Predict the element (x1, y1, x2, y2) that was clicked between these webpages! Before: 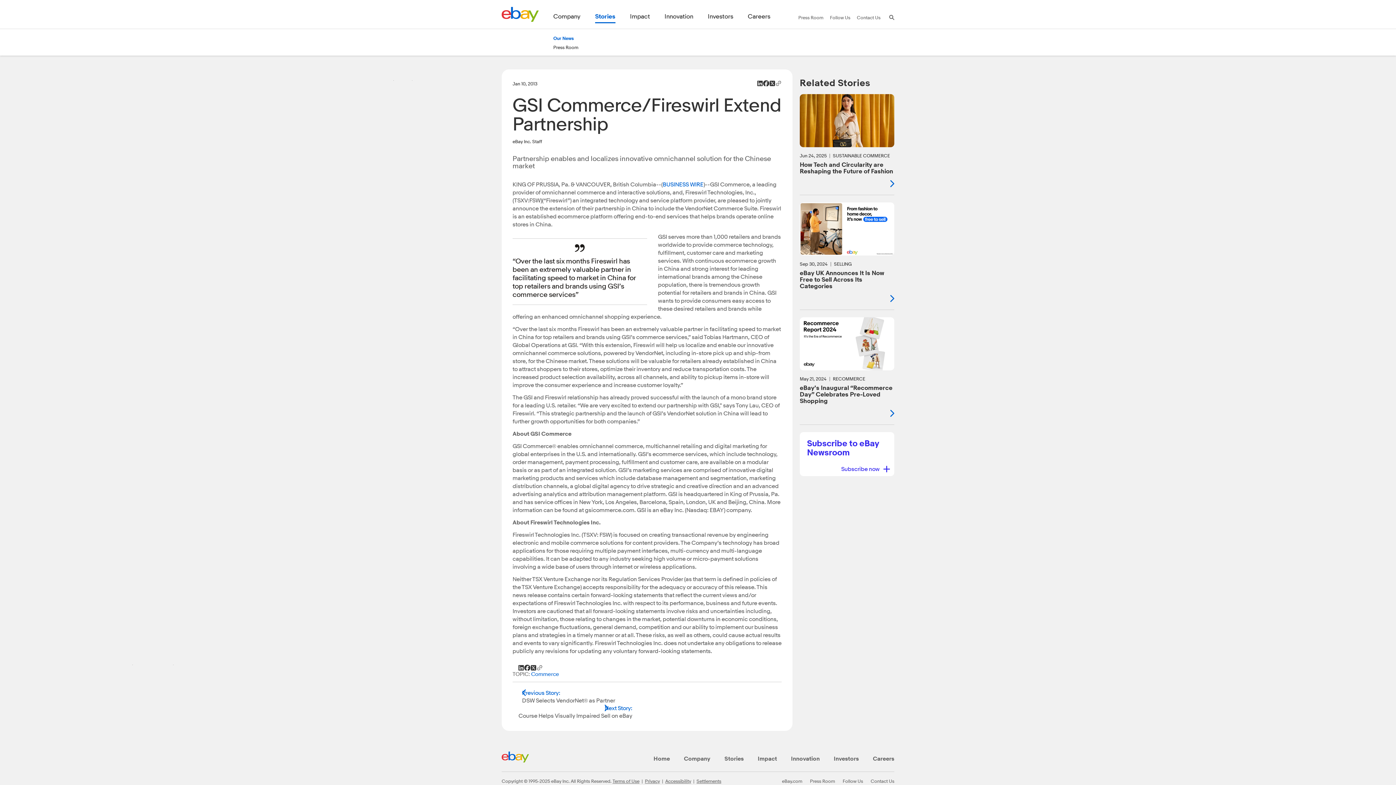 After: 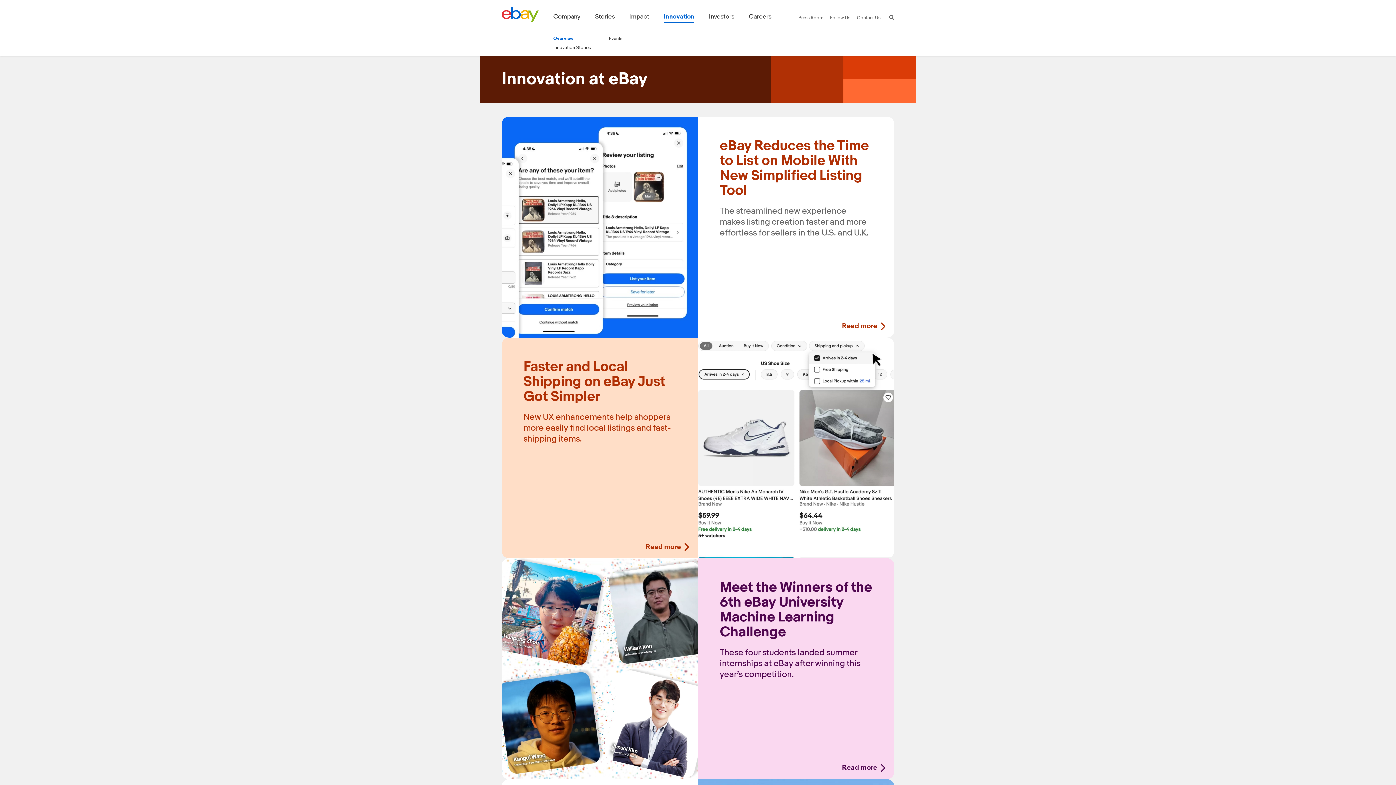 Action: label: Innovation bbox: (664, 13, 693, 23)